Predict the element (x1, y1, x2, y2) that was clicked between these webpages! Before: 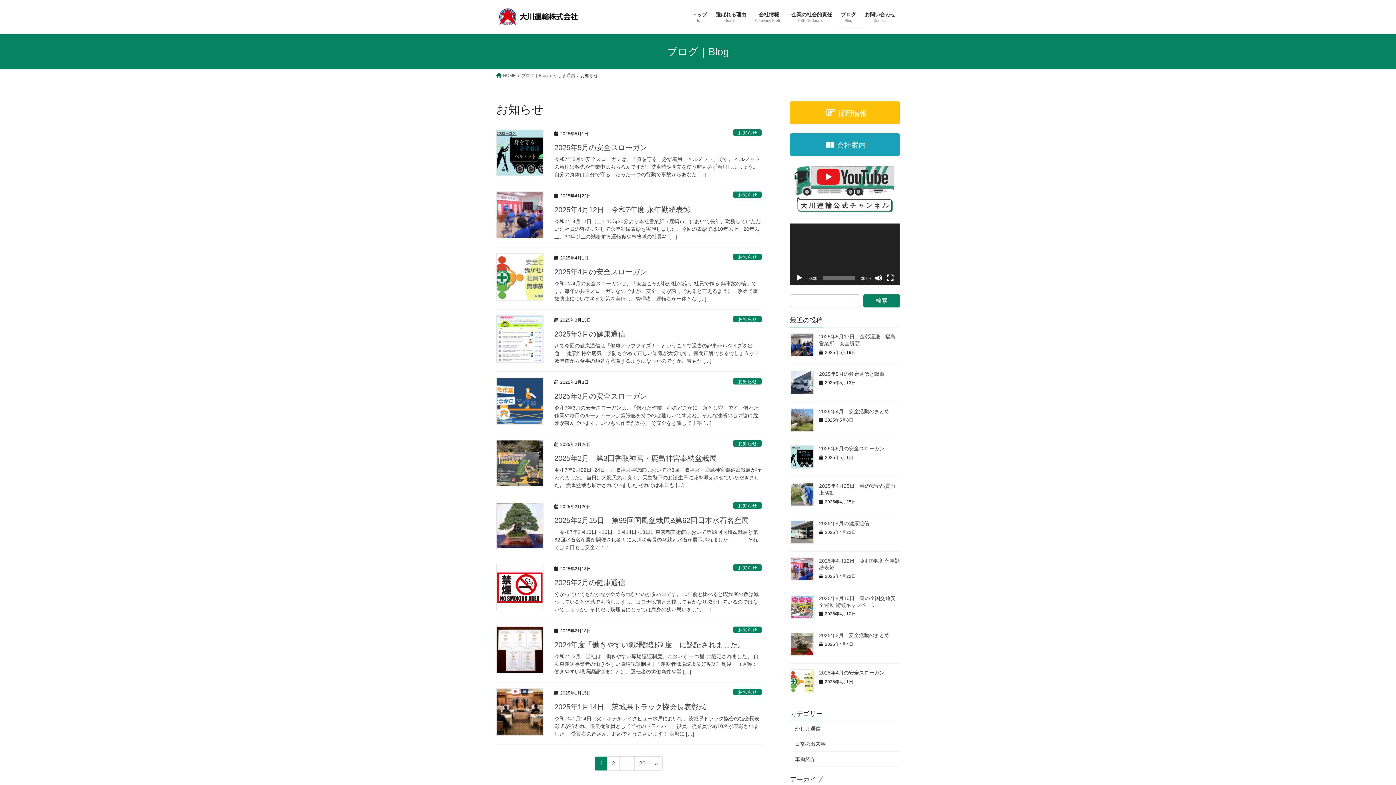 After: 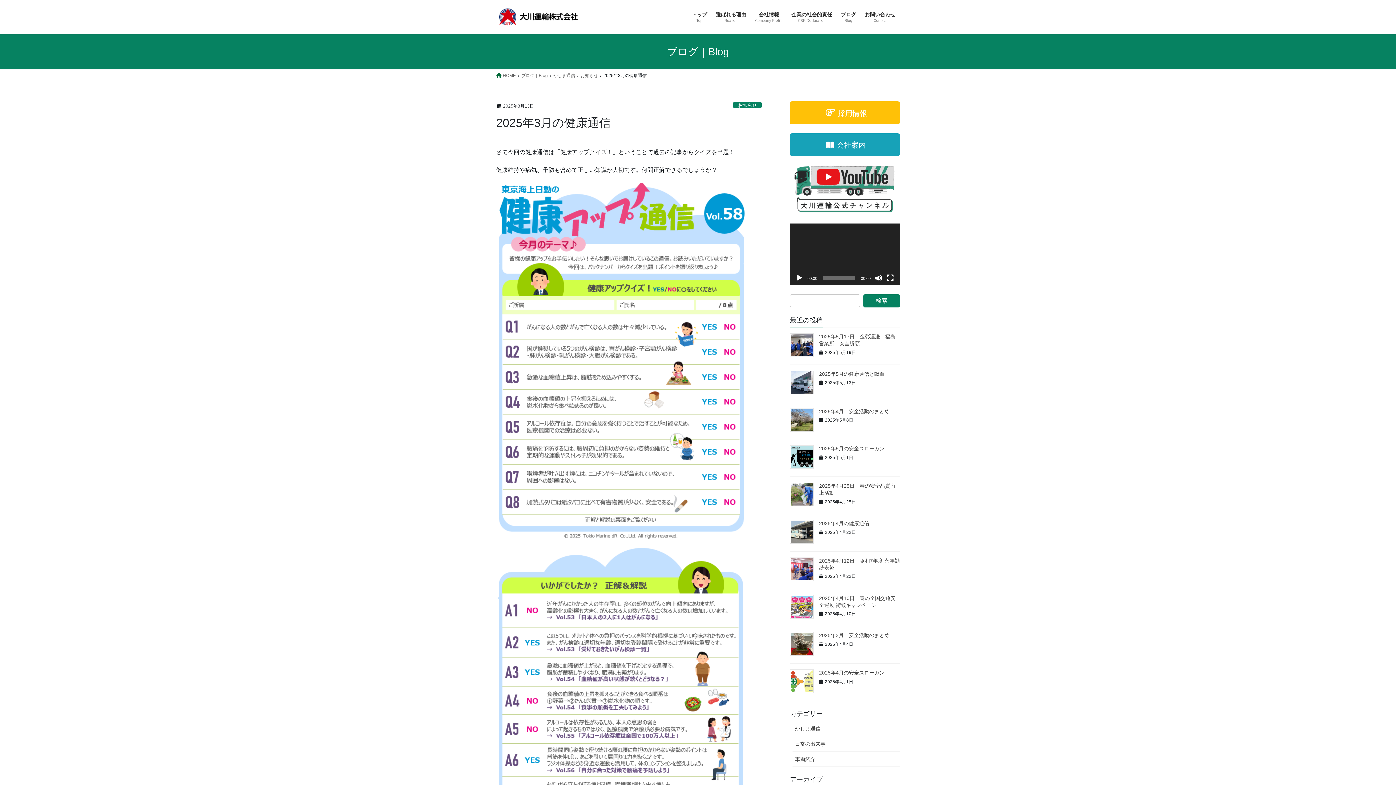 Action: bbox: (554, 330, 625, 338) label: 2025年3月の健康通信